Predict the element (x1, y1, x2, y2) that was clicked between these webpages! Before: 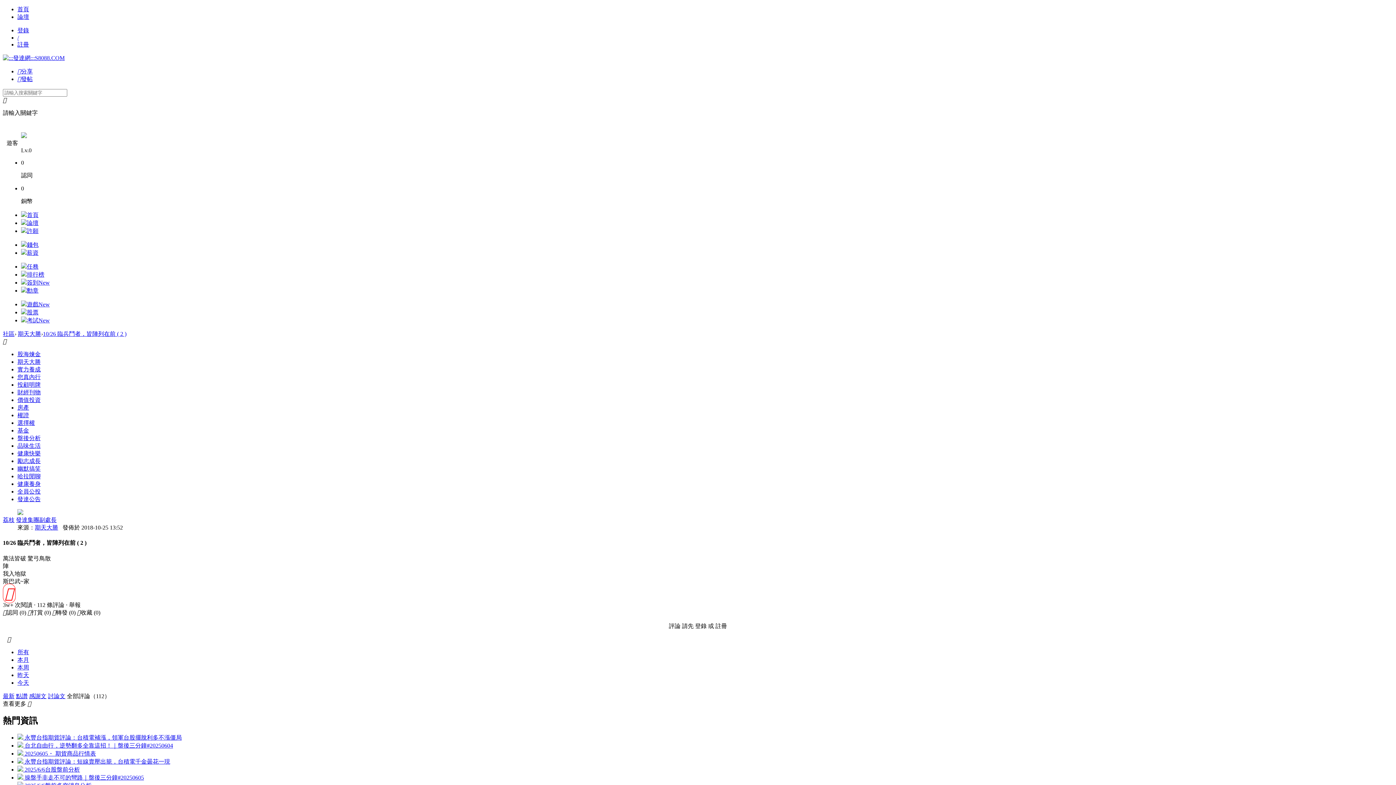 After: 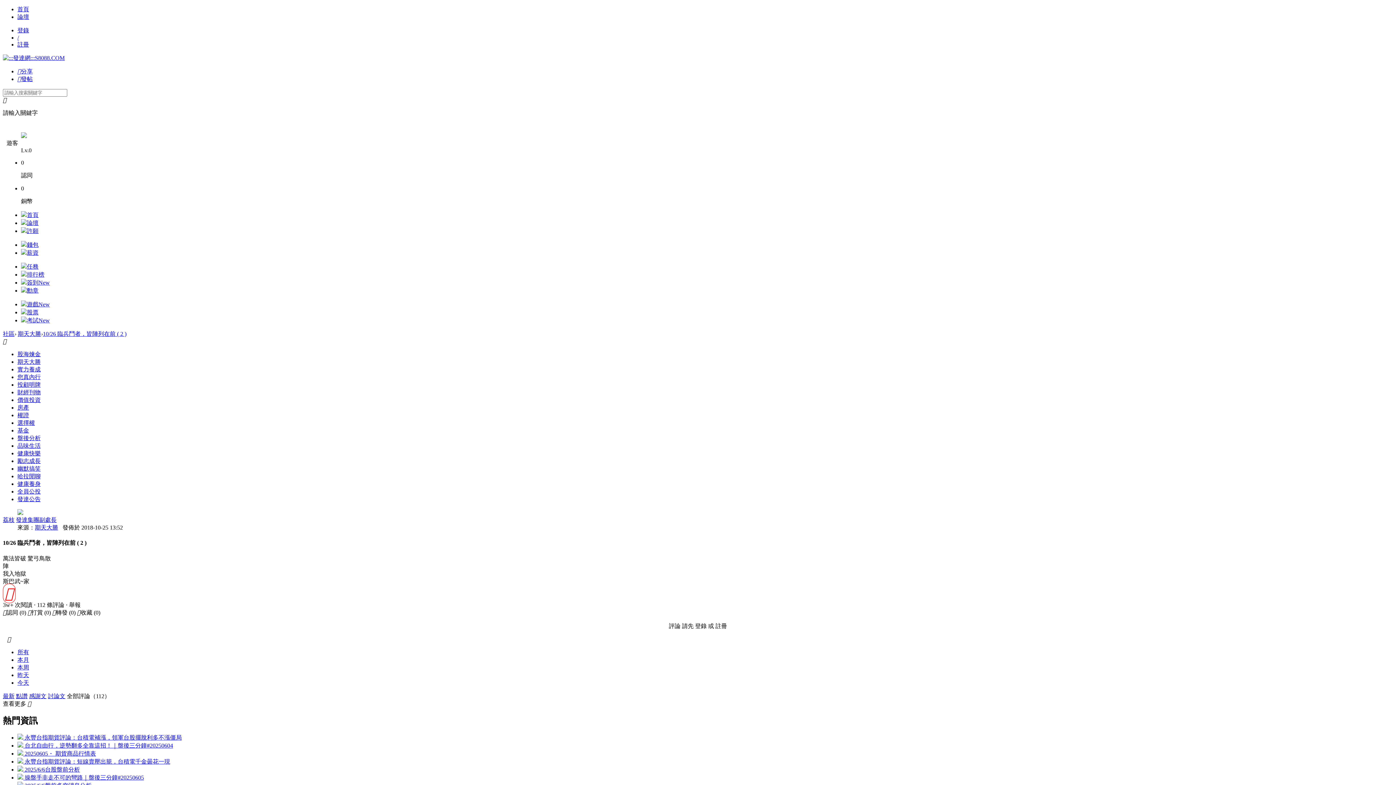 Action: label: 討論文 bbox: (48, 693, 65, 699)